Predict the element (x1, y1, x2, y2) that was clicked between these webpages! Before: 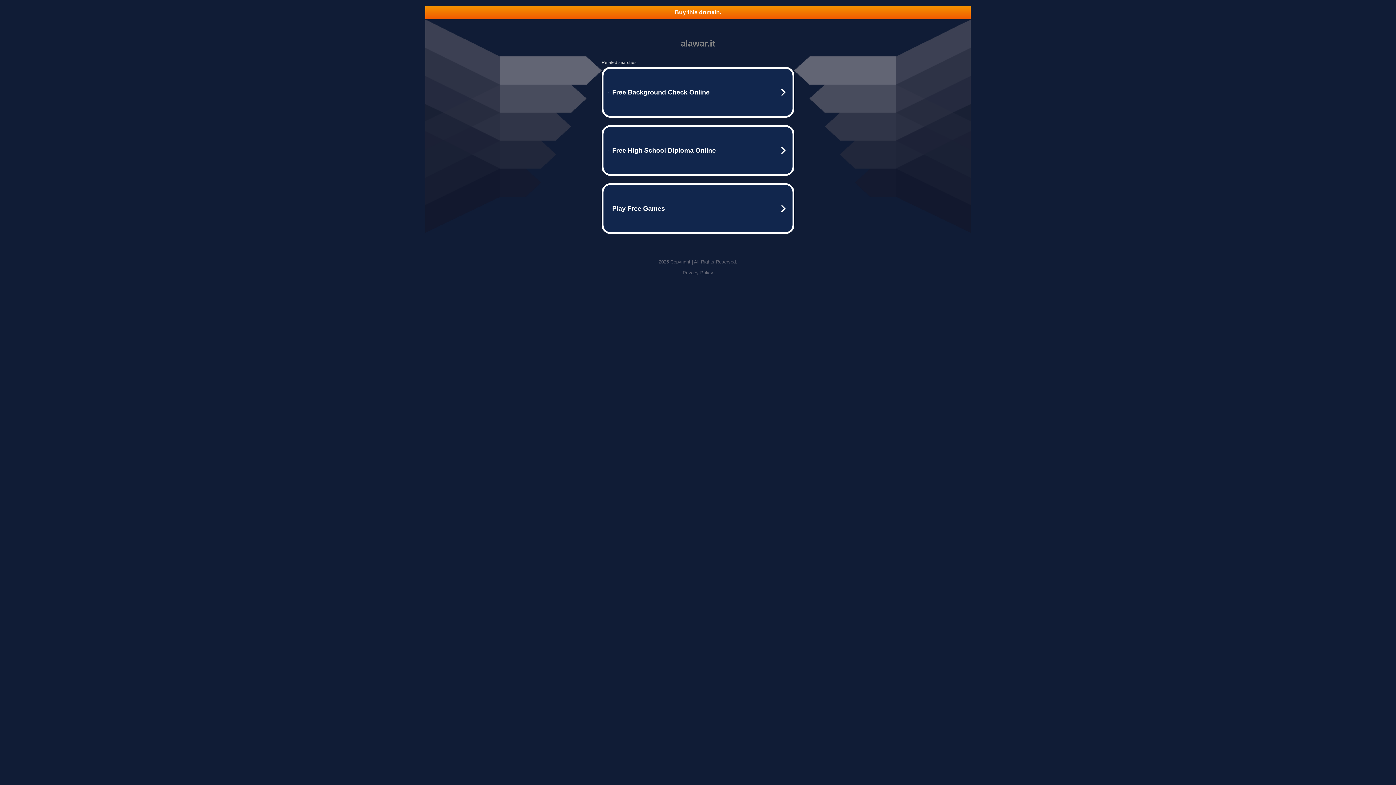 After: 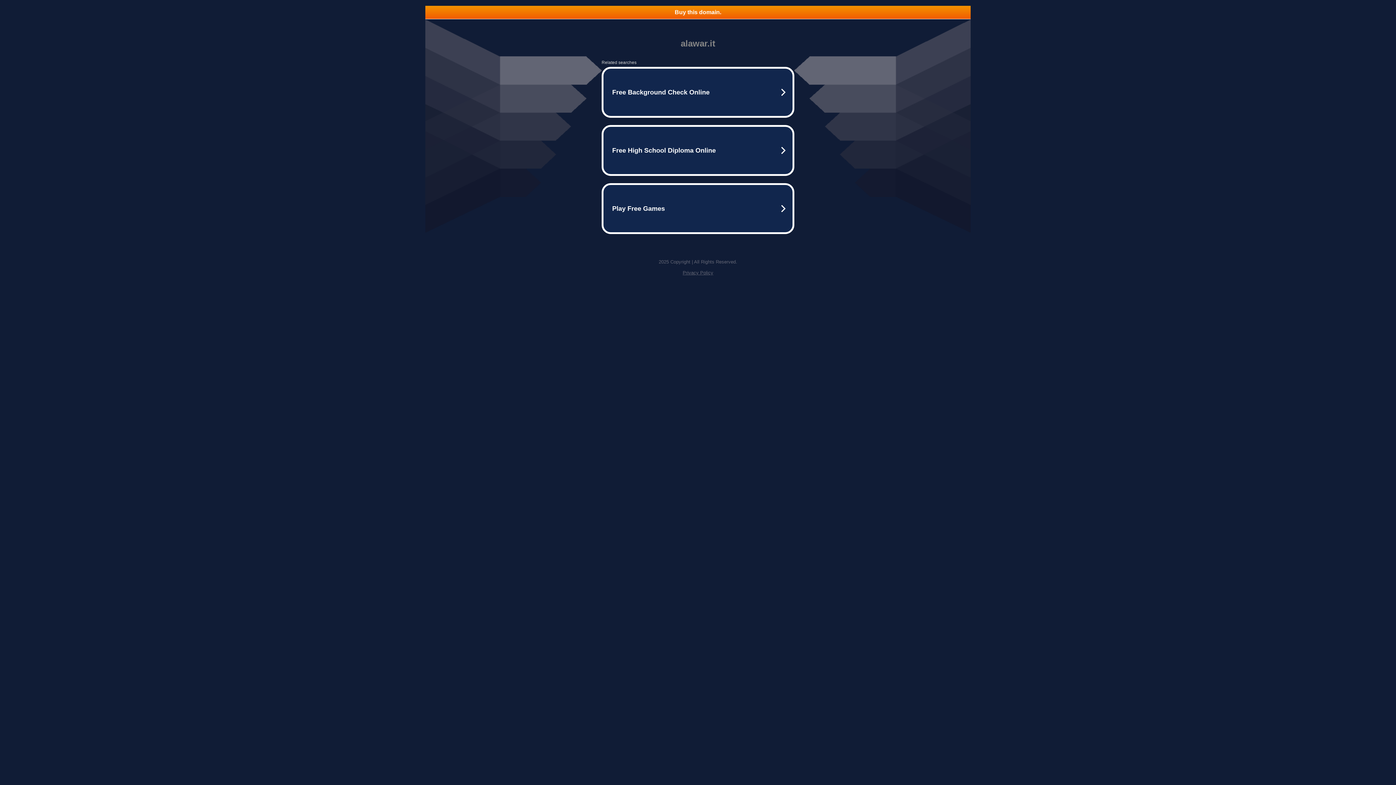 Action: label: Buy this domain. bbox: (425, 5, 970, 18)